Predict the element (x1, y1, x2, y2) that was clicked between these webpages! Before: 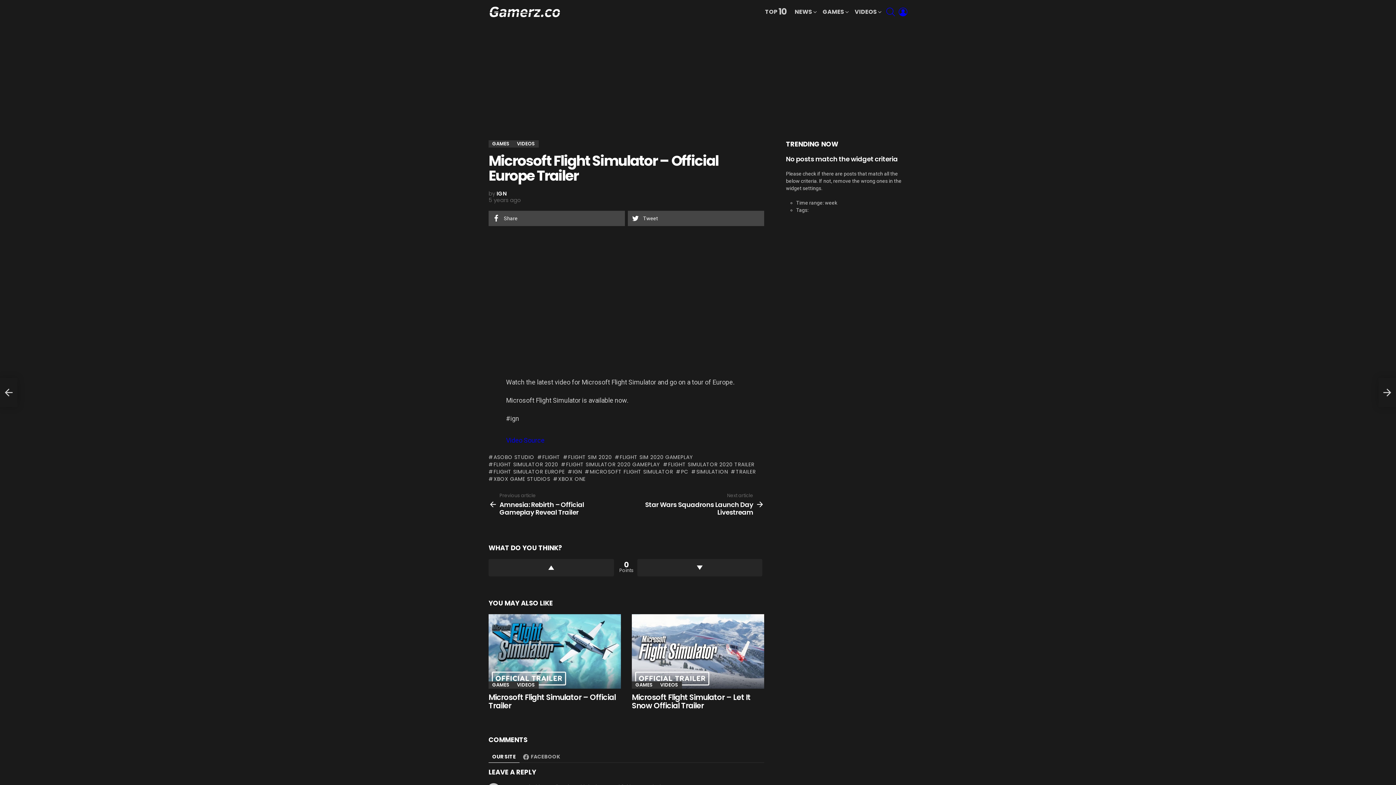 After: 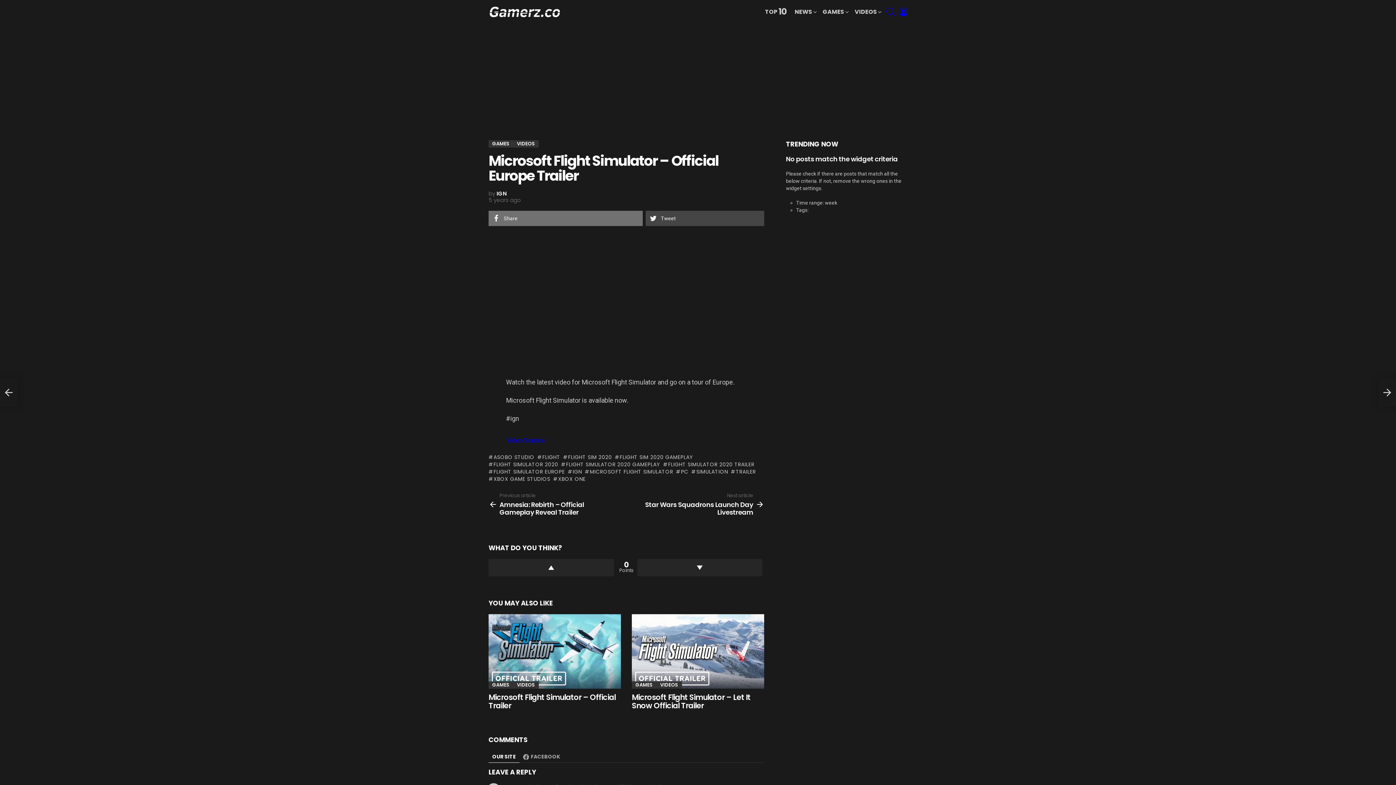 Action: bbox: (488, 210, 625, 226) label: Share